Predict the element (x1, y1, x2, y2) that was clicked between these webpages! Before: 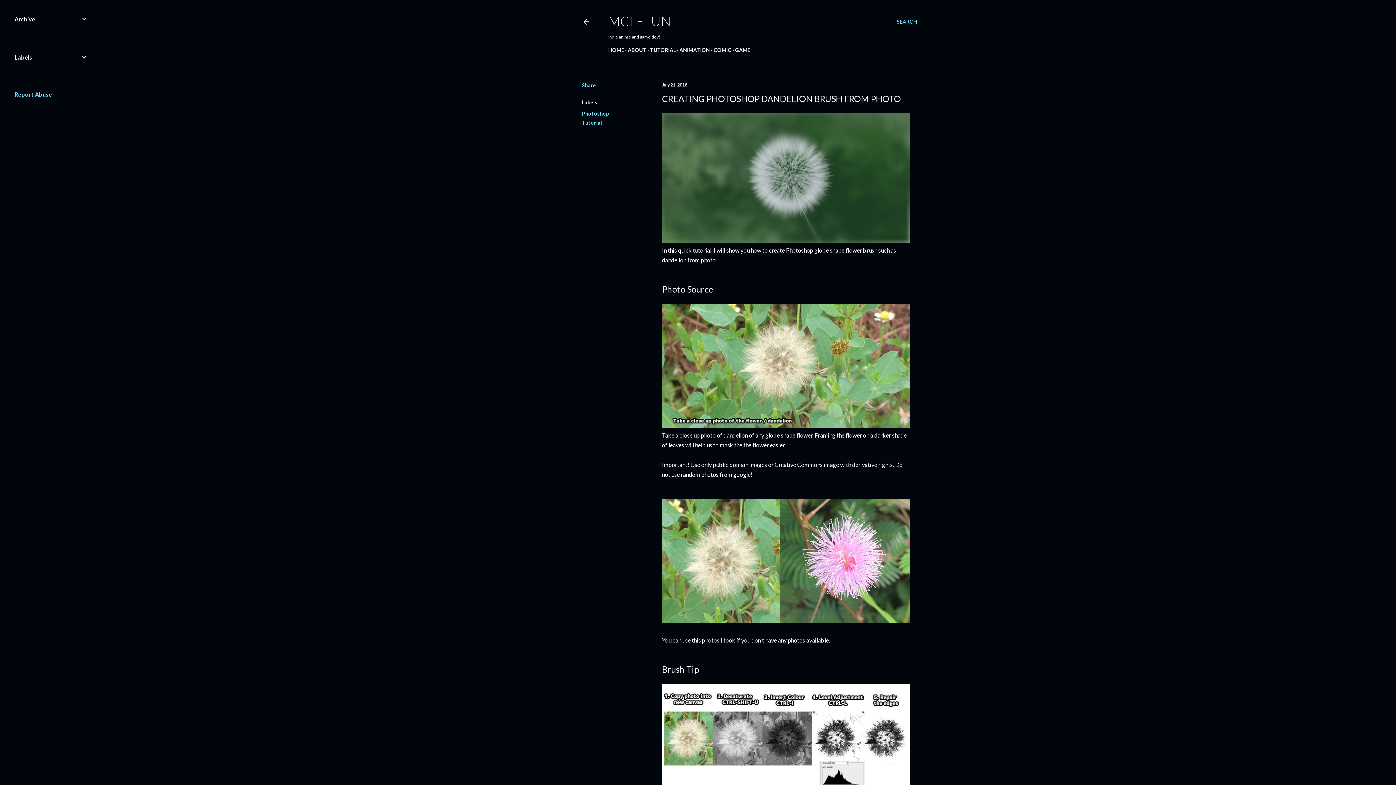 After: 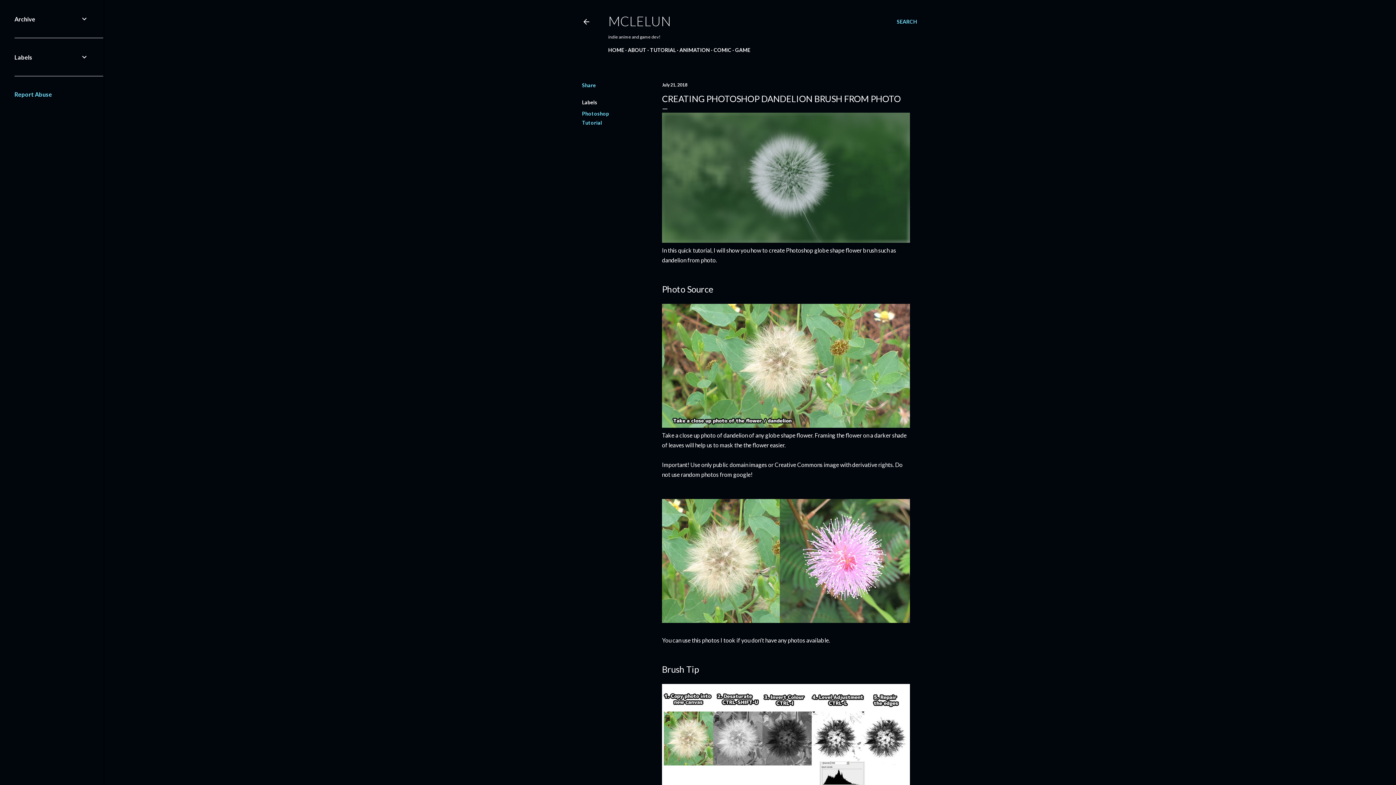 Action: bbox: (14, 90, 52, 97) label: Report Abuse